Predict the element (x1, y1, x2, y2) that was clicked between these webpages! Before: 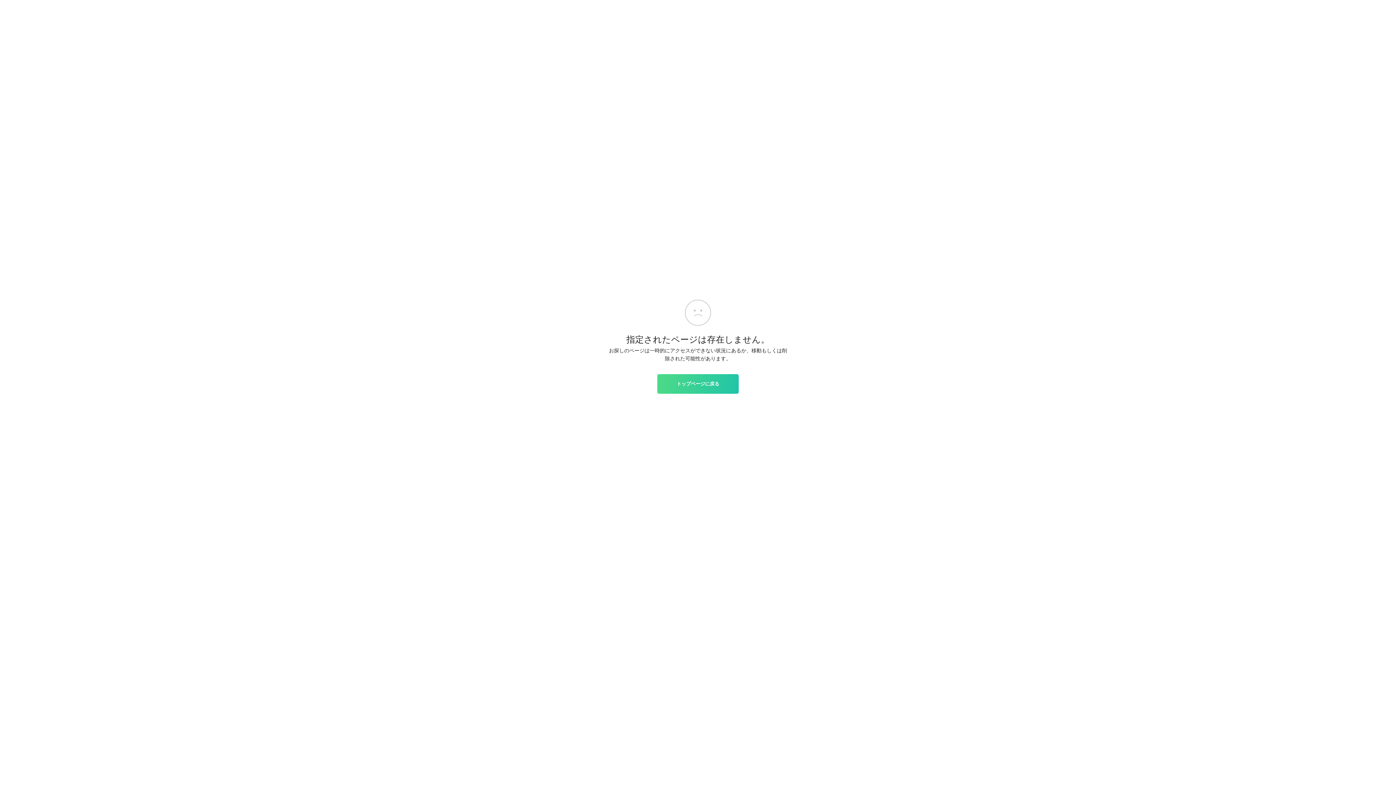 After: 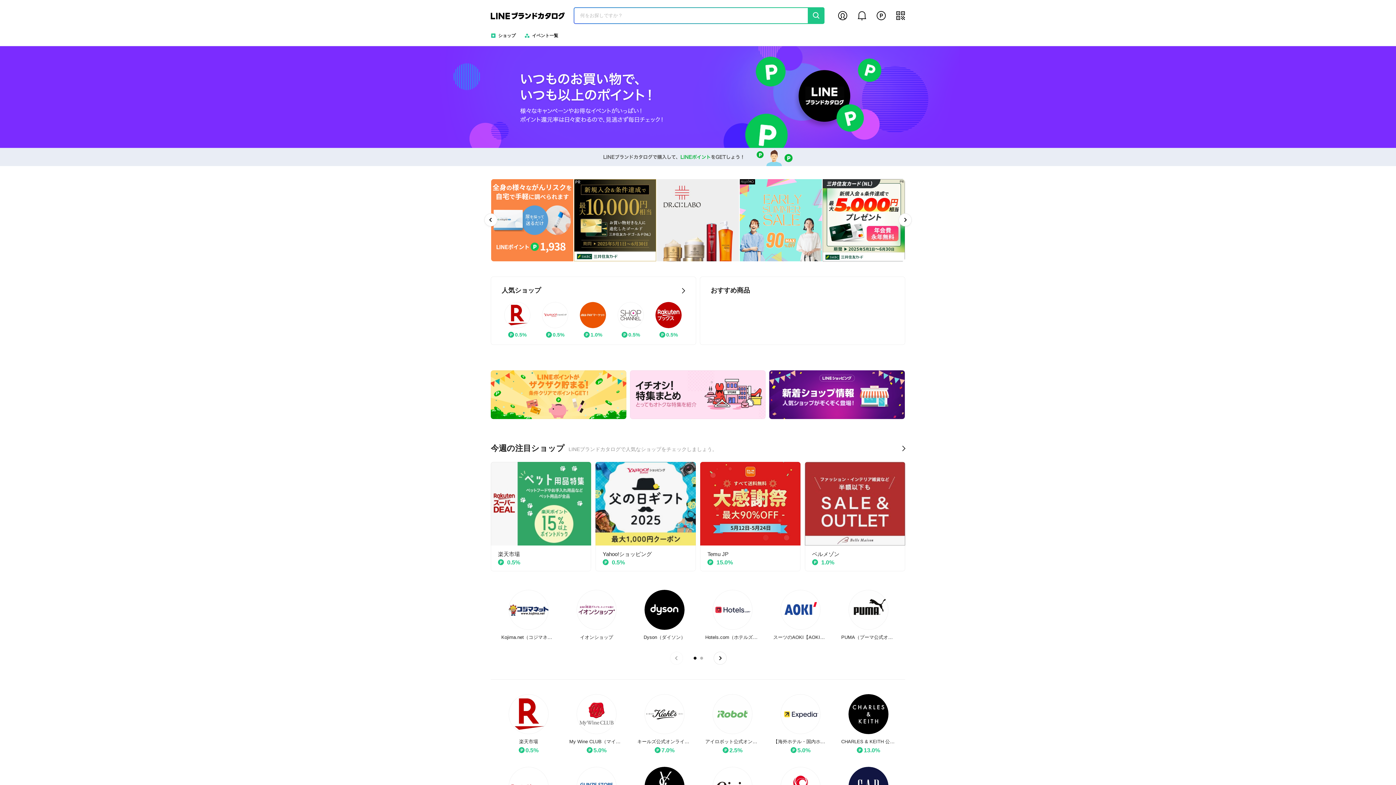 Action: bbox: (657, 374, 738, 393) label: トップページに戻る